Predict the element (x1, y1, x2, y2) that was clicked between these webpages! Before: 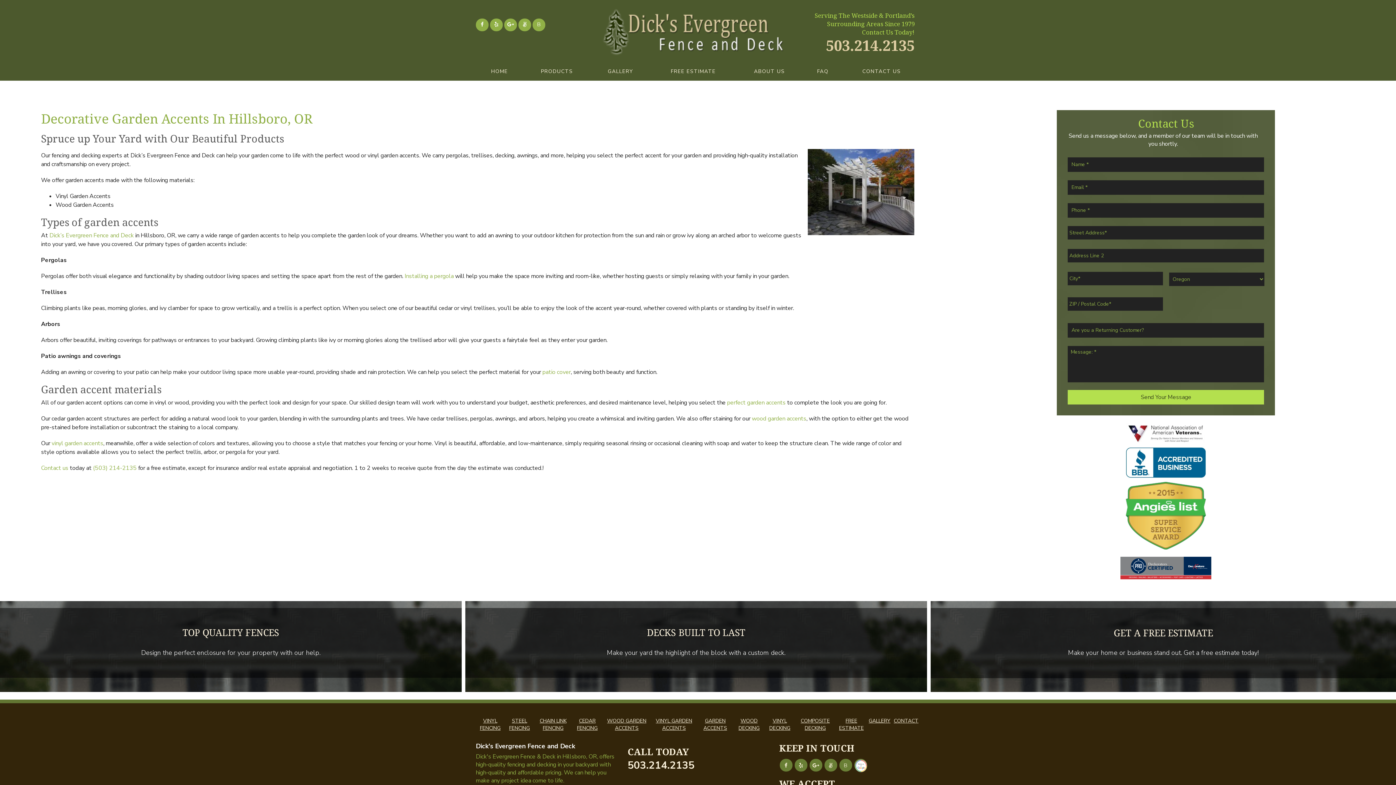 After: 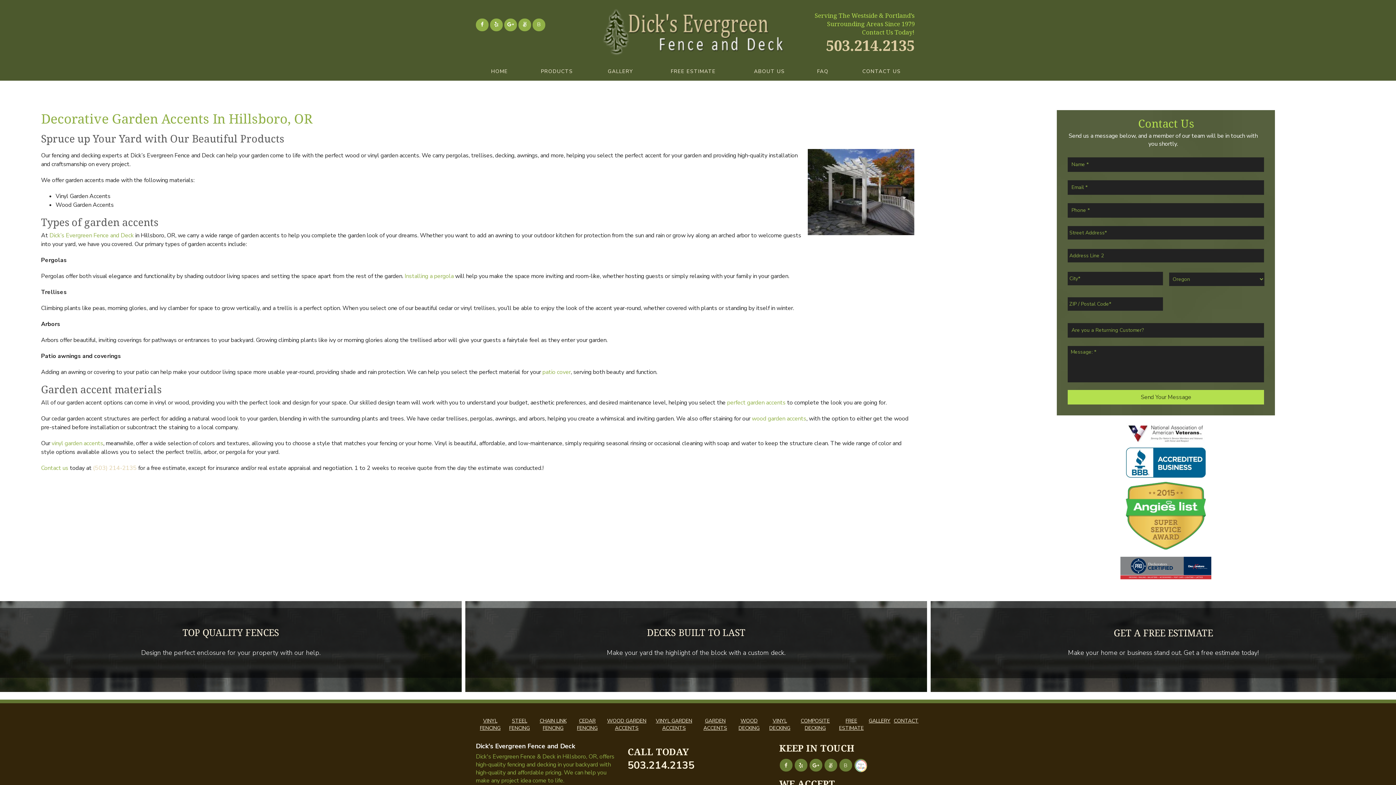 Action: bbox: (93, 464, 136, 472) label: (503) 214-2135